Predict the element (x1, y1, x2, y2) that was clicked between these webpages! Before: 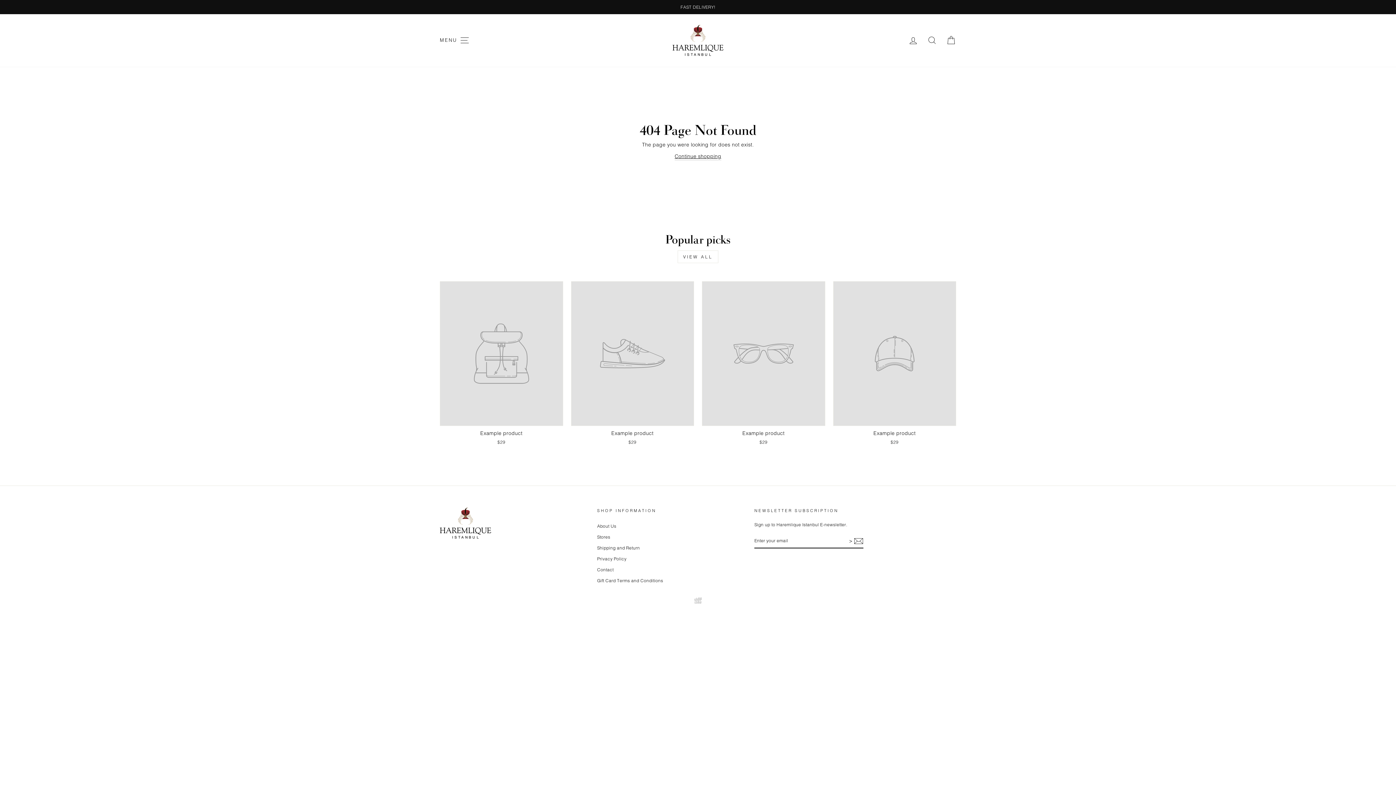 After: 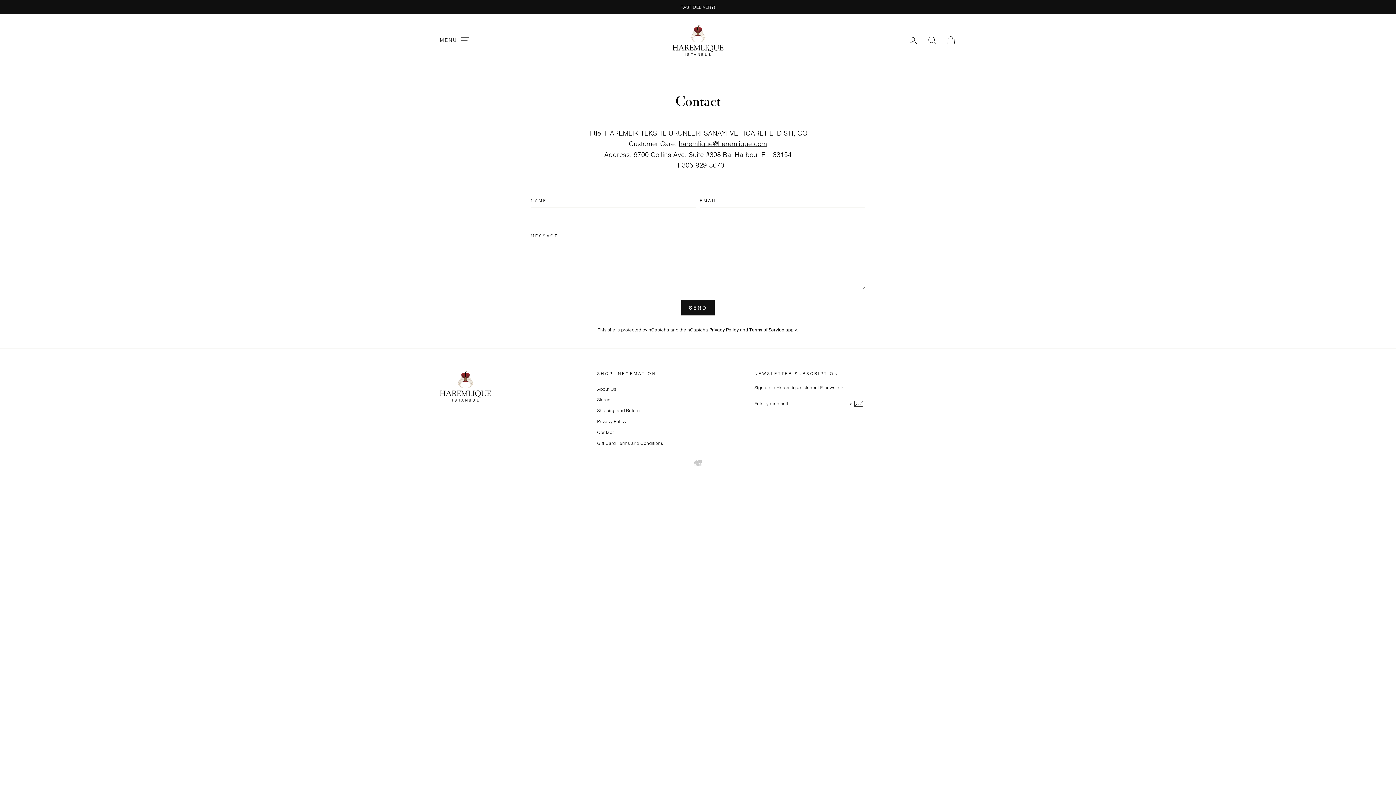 Action: label: Contact bbox: (597, 565, 613, 574)